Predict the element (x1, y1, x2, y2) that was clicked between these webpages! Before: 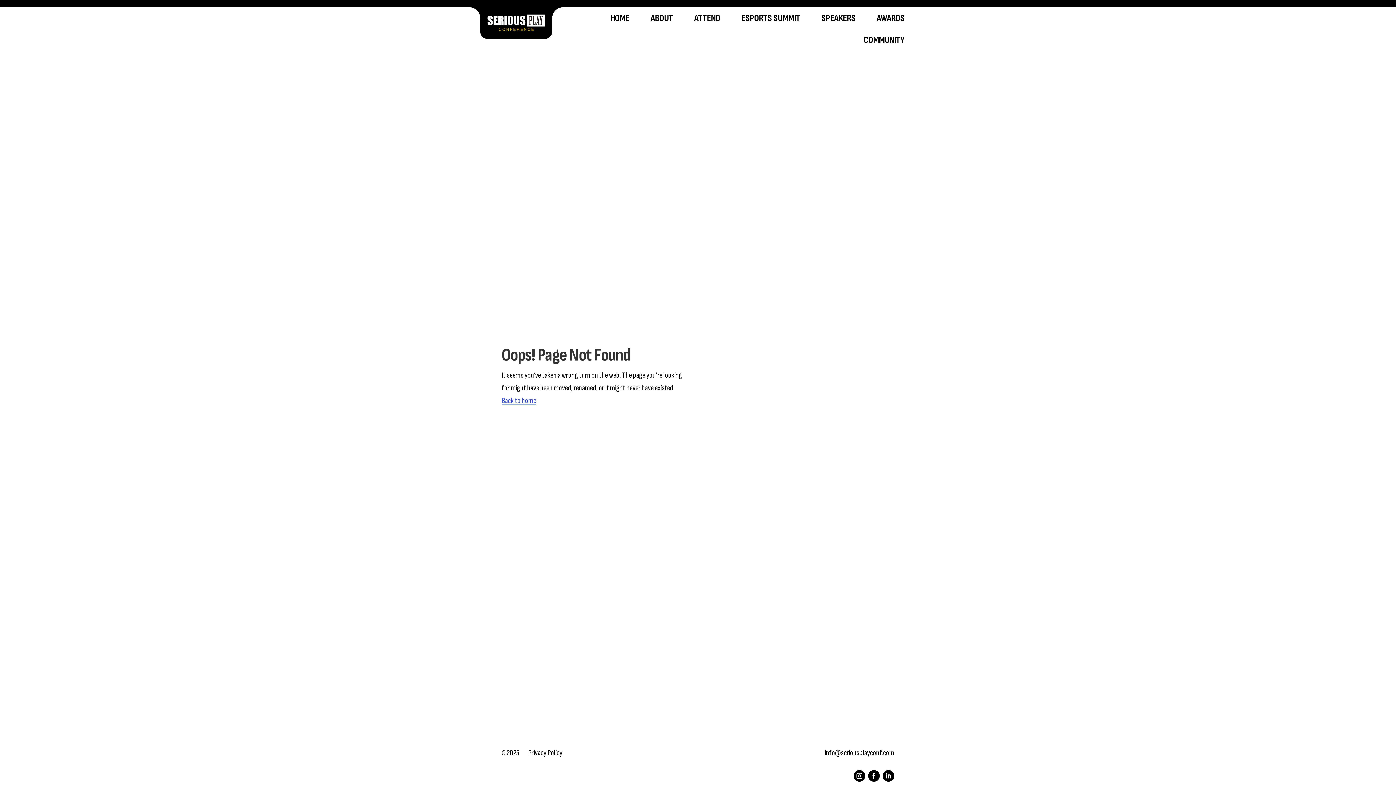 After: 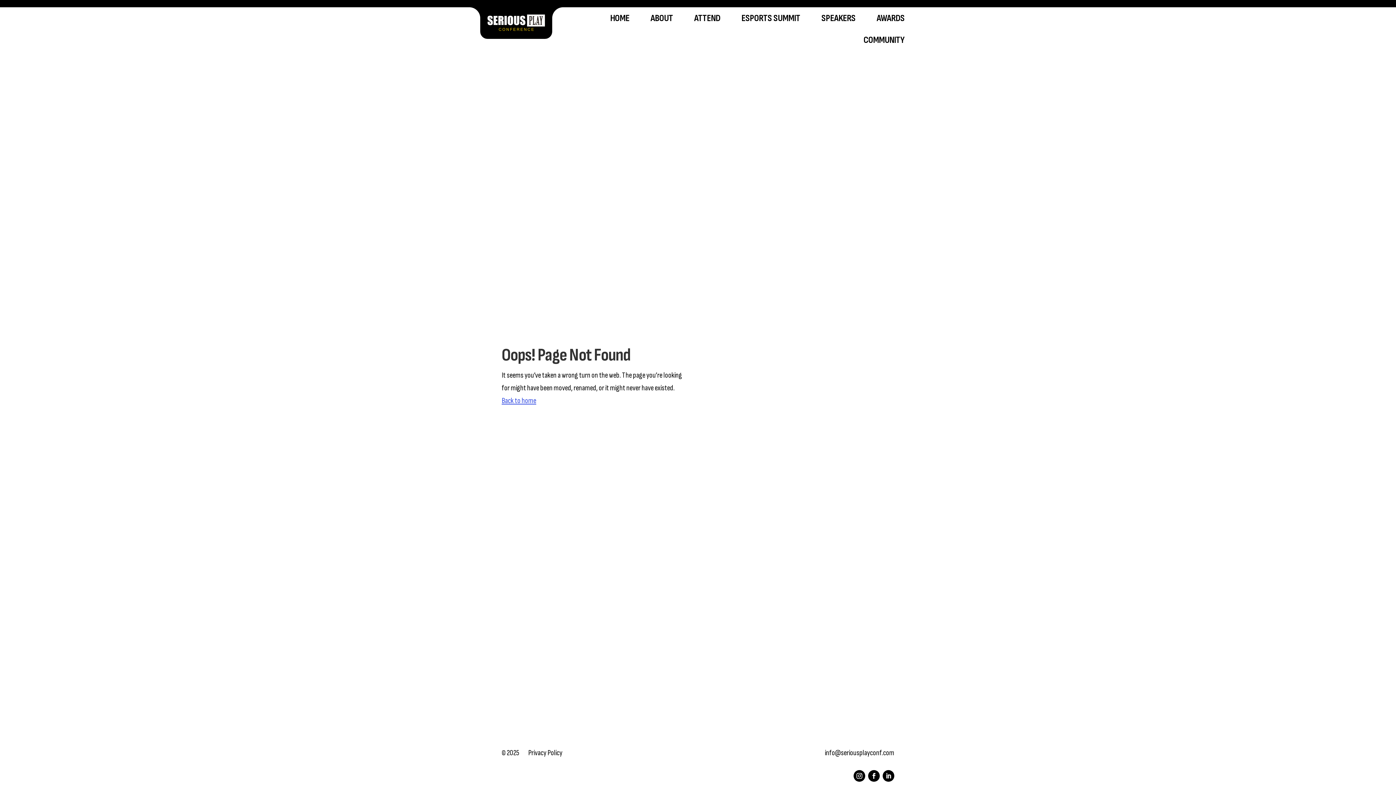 Action: bbox: (882, 770, 894, 782)